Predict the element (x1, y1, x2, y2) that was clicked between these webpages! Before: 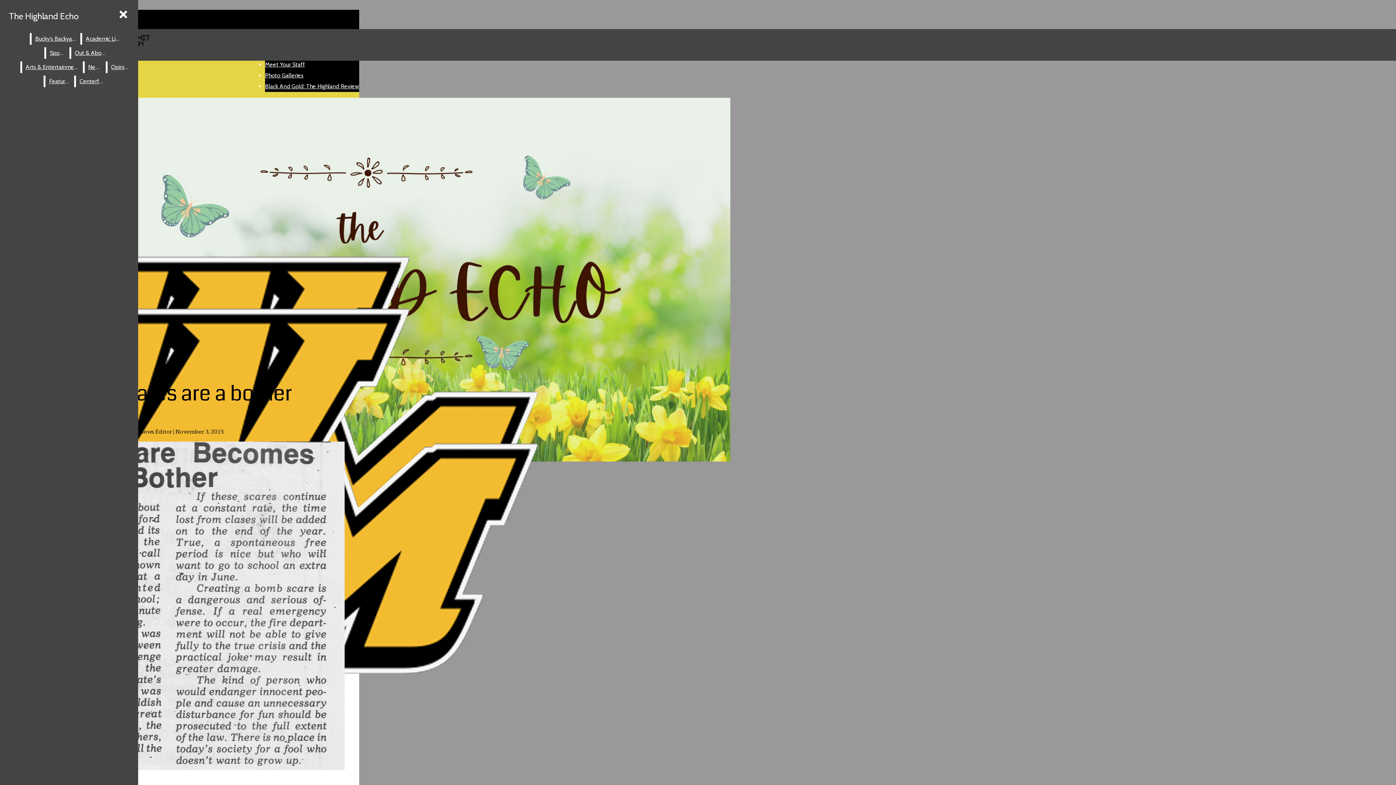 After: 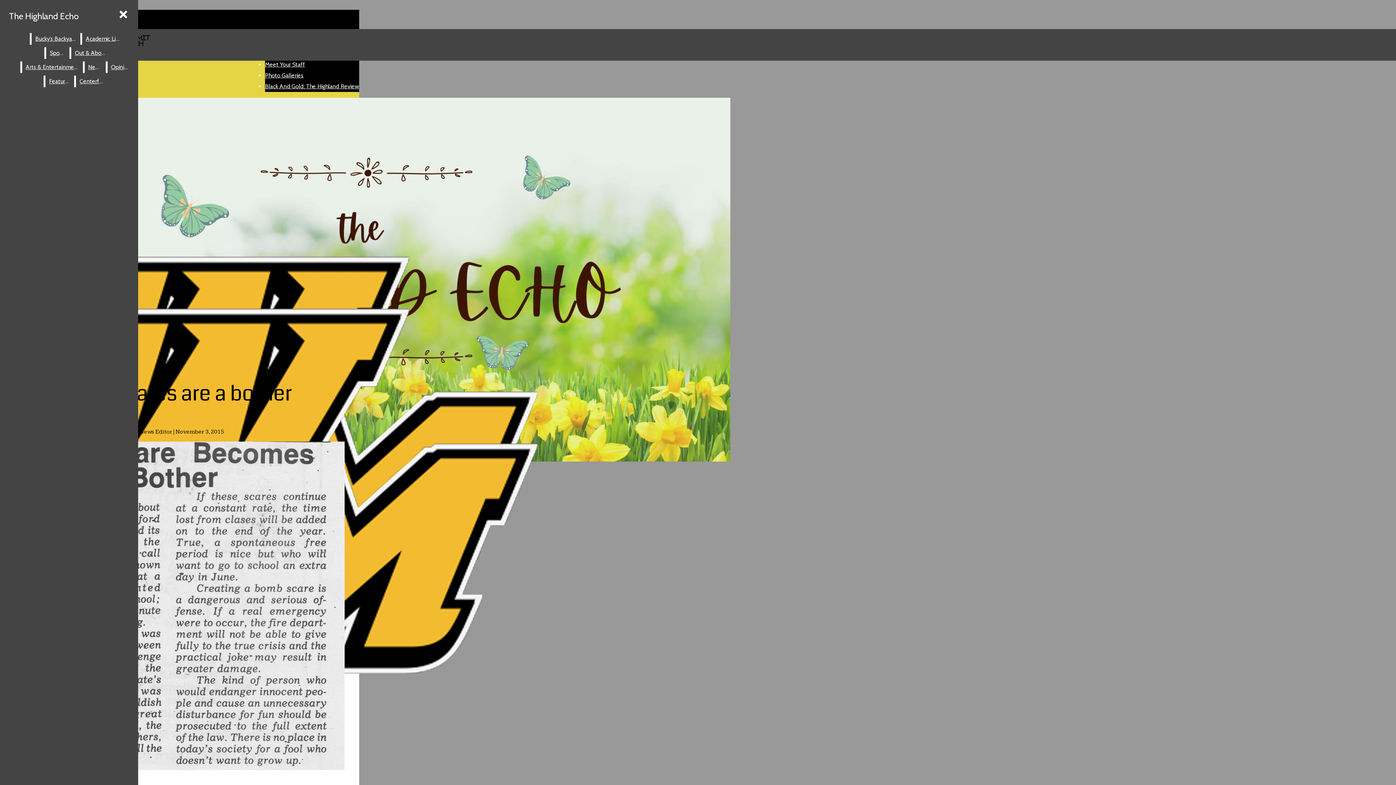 Action: bbox: (2, 441, 344, 772) label: View larger version of image.